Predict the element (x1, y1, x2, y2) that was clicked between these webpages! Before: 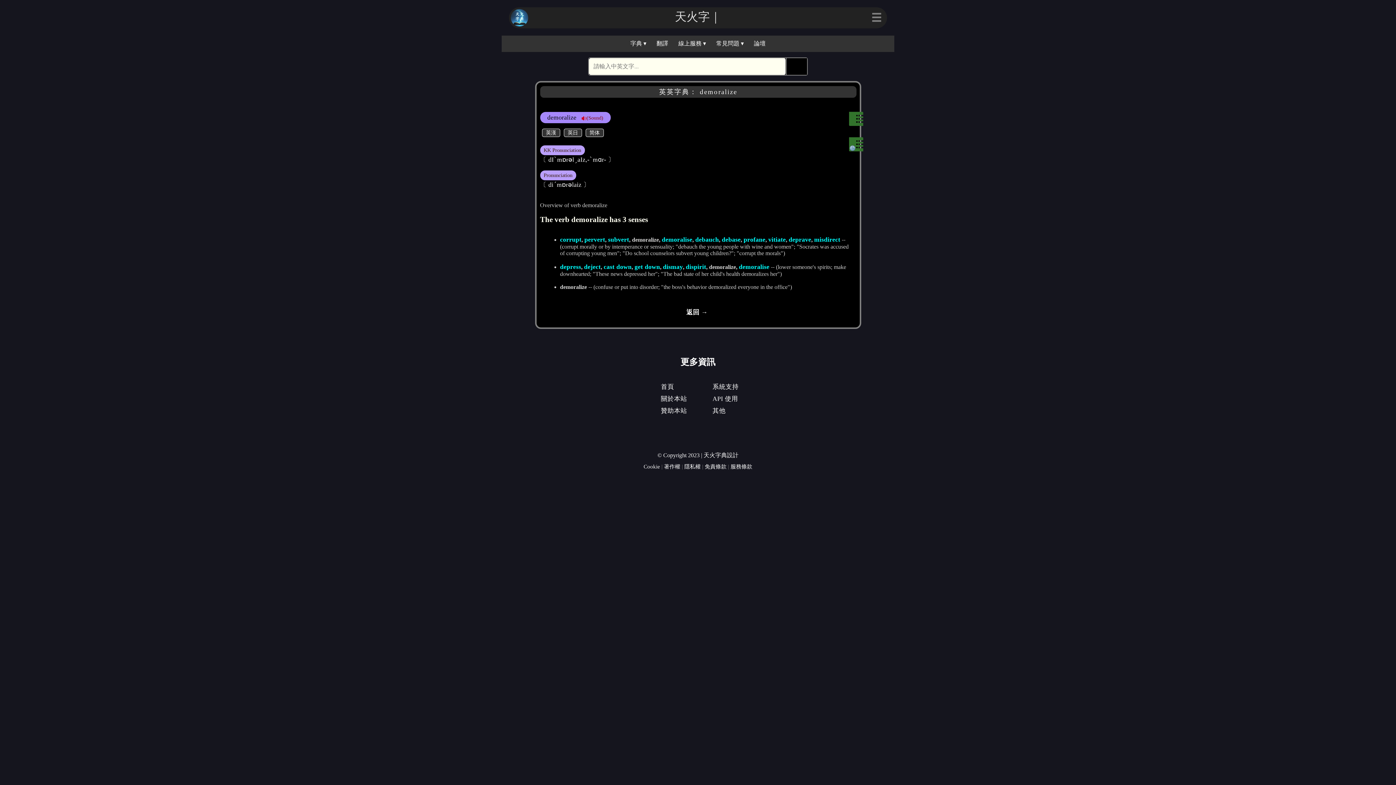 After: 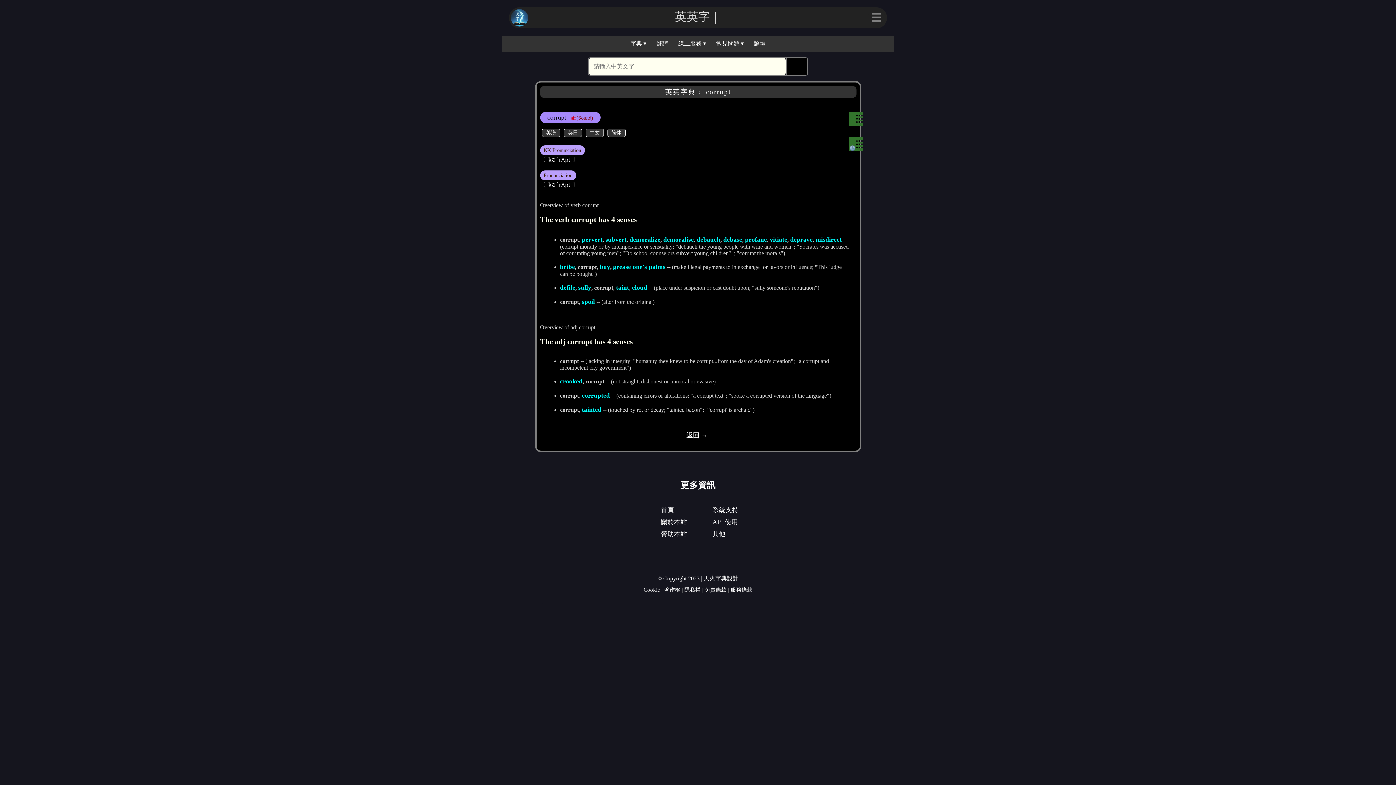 Action: label: corrupt bbox: (560, 235, 581, 243)